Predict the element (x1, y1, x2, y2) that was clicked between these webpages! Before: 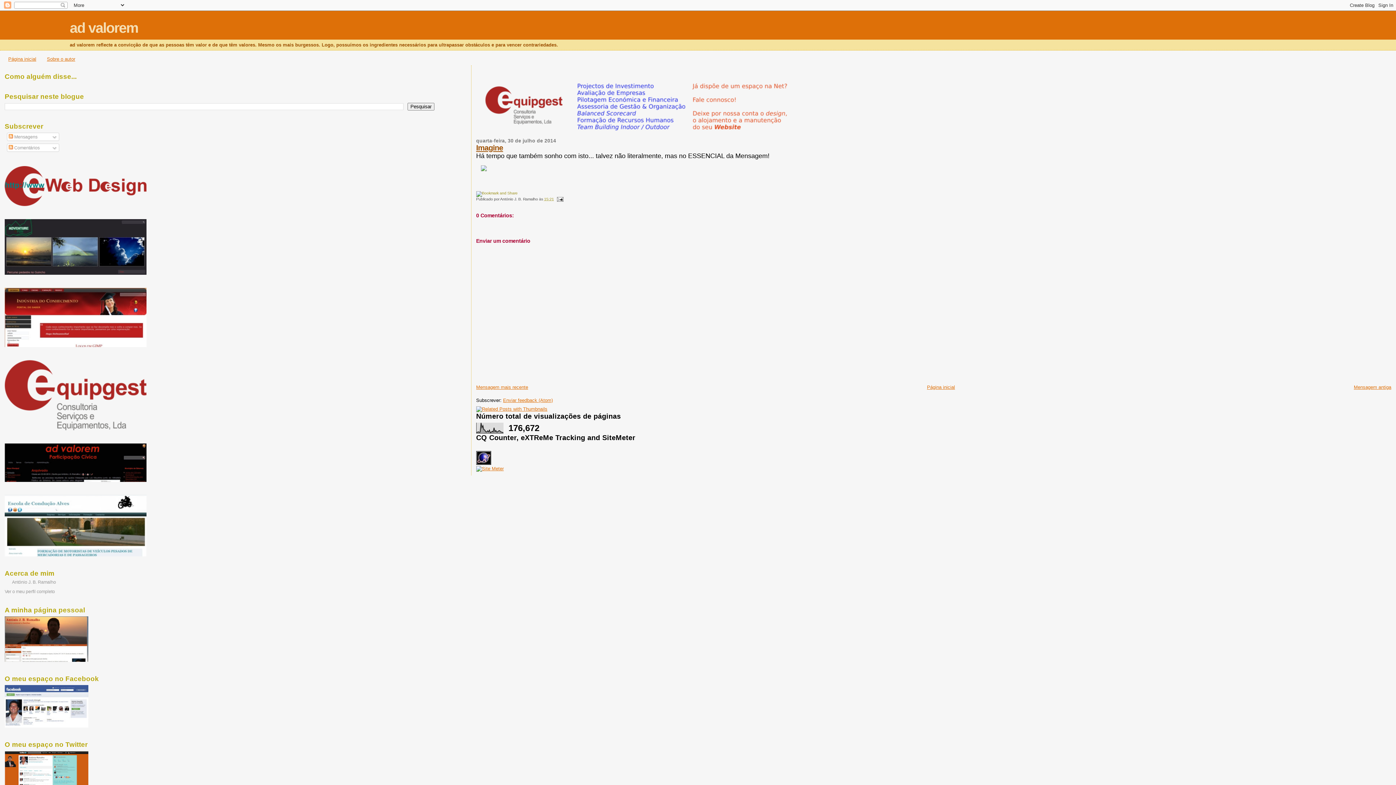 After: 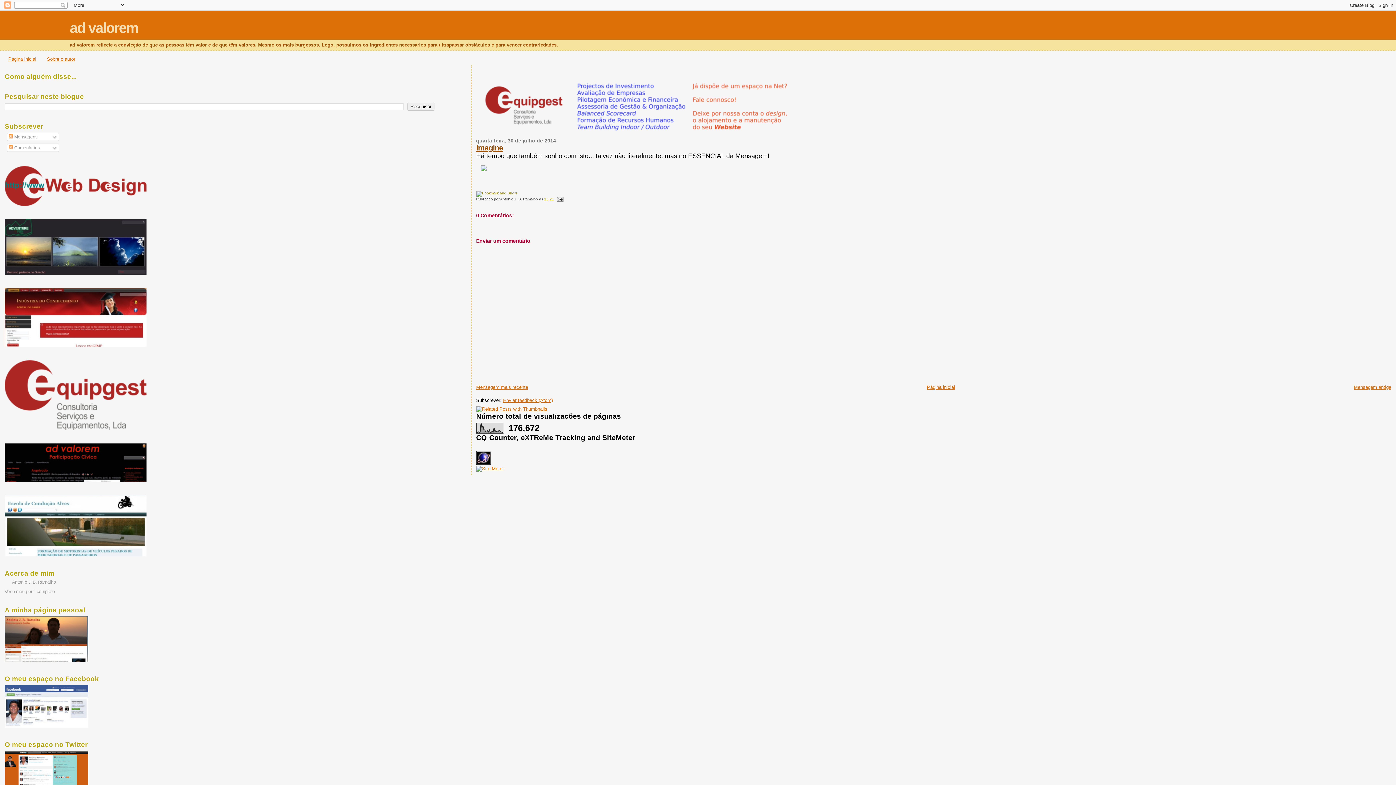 Action: bbox: (4, 478, 146, 483)